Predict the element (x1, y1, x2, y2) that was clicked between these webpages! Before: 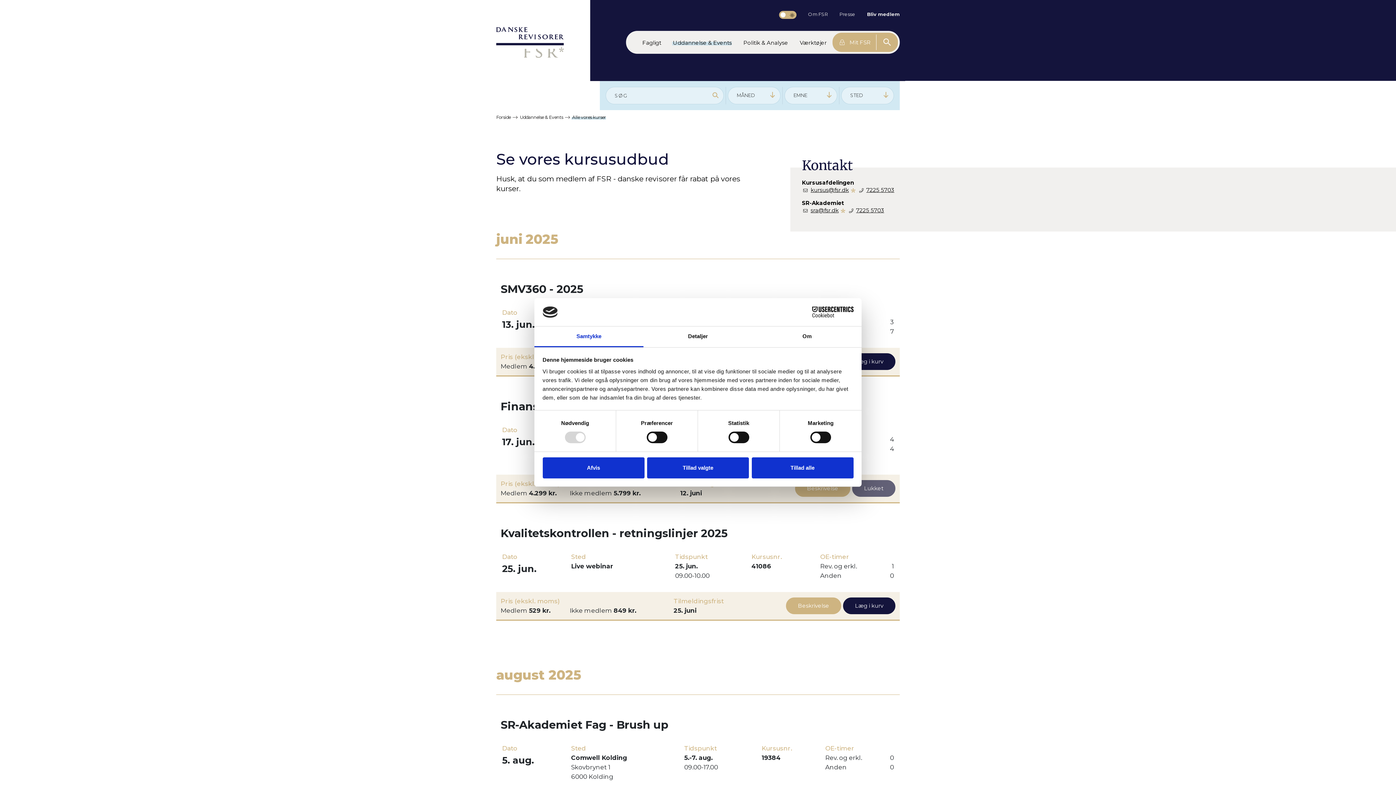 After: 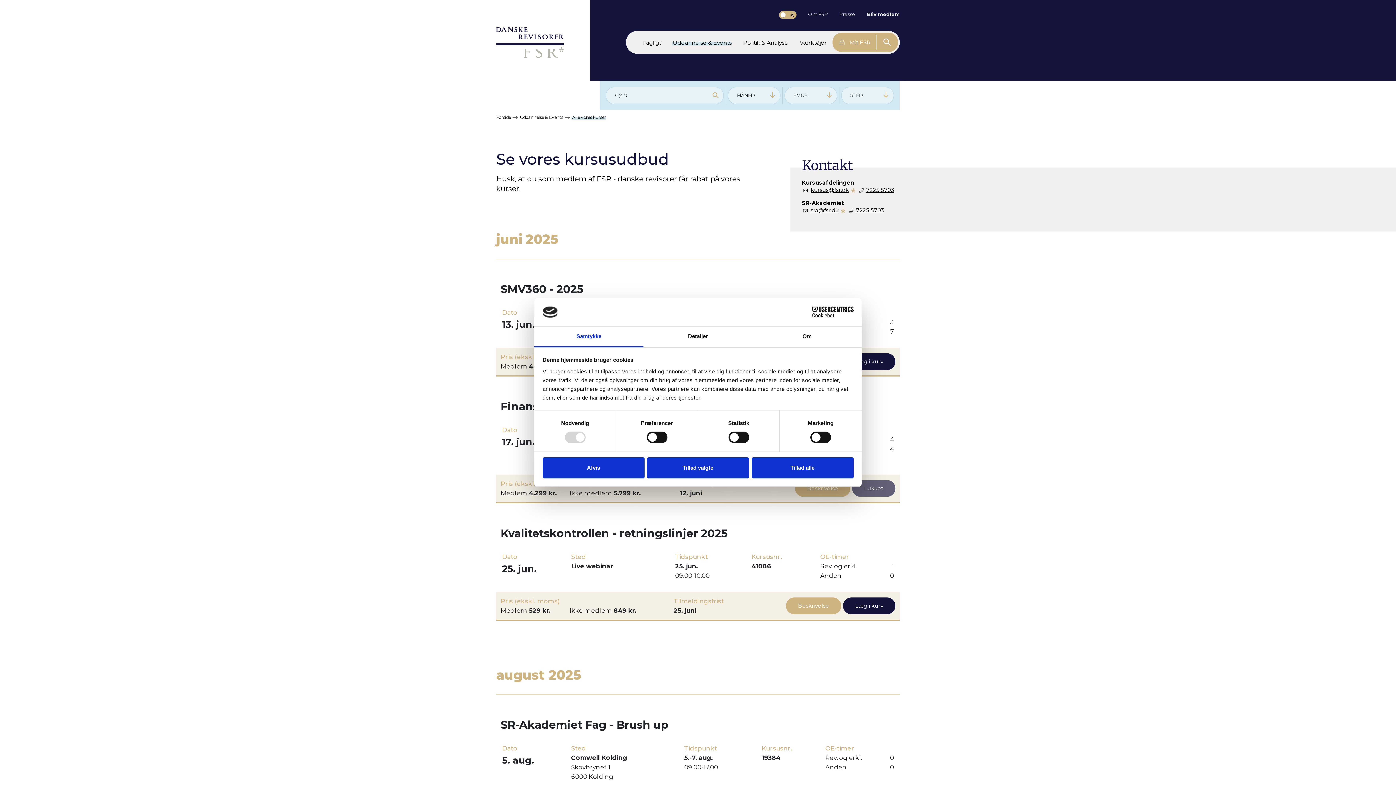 Action: bbox: (534, 326, 643, 347) label: Samtykke